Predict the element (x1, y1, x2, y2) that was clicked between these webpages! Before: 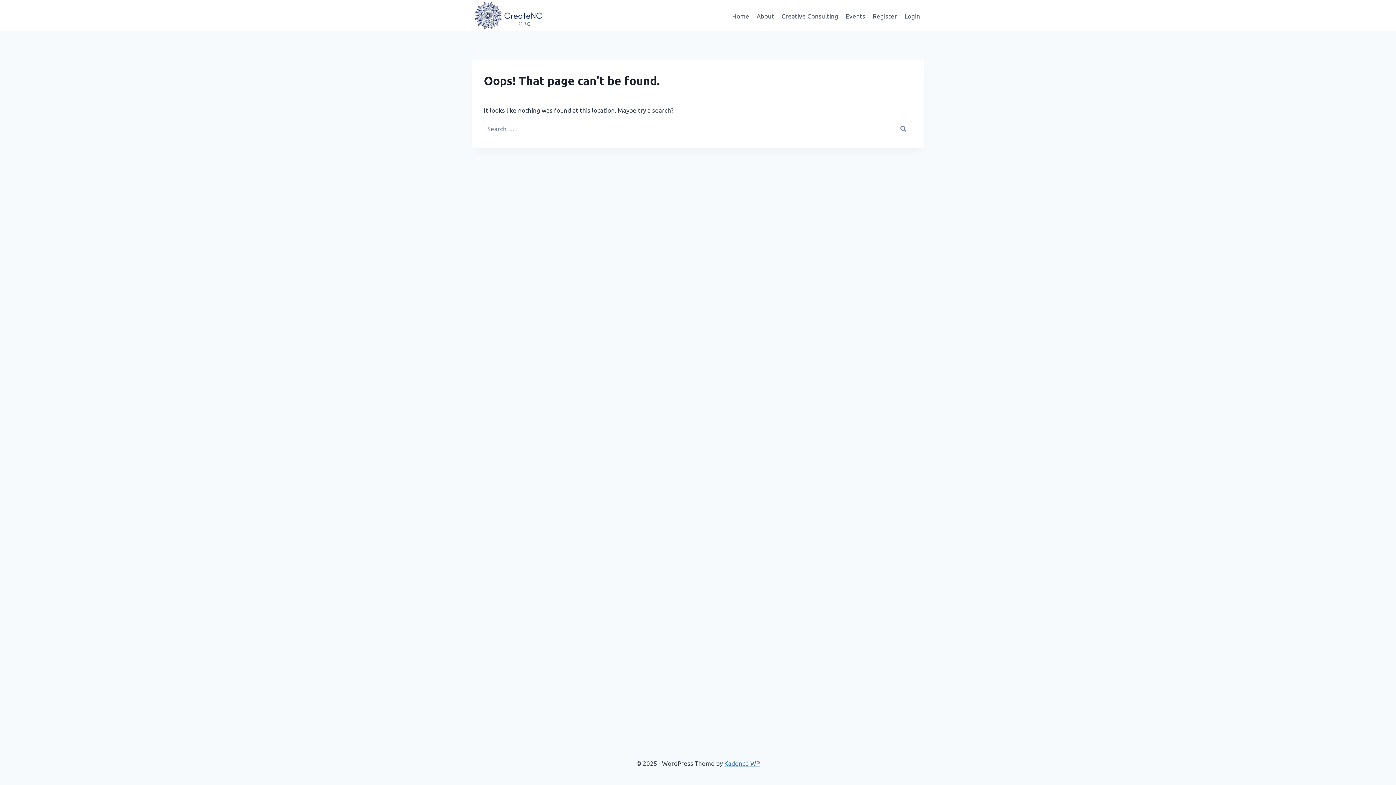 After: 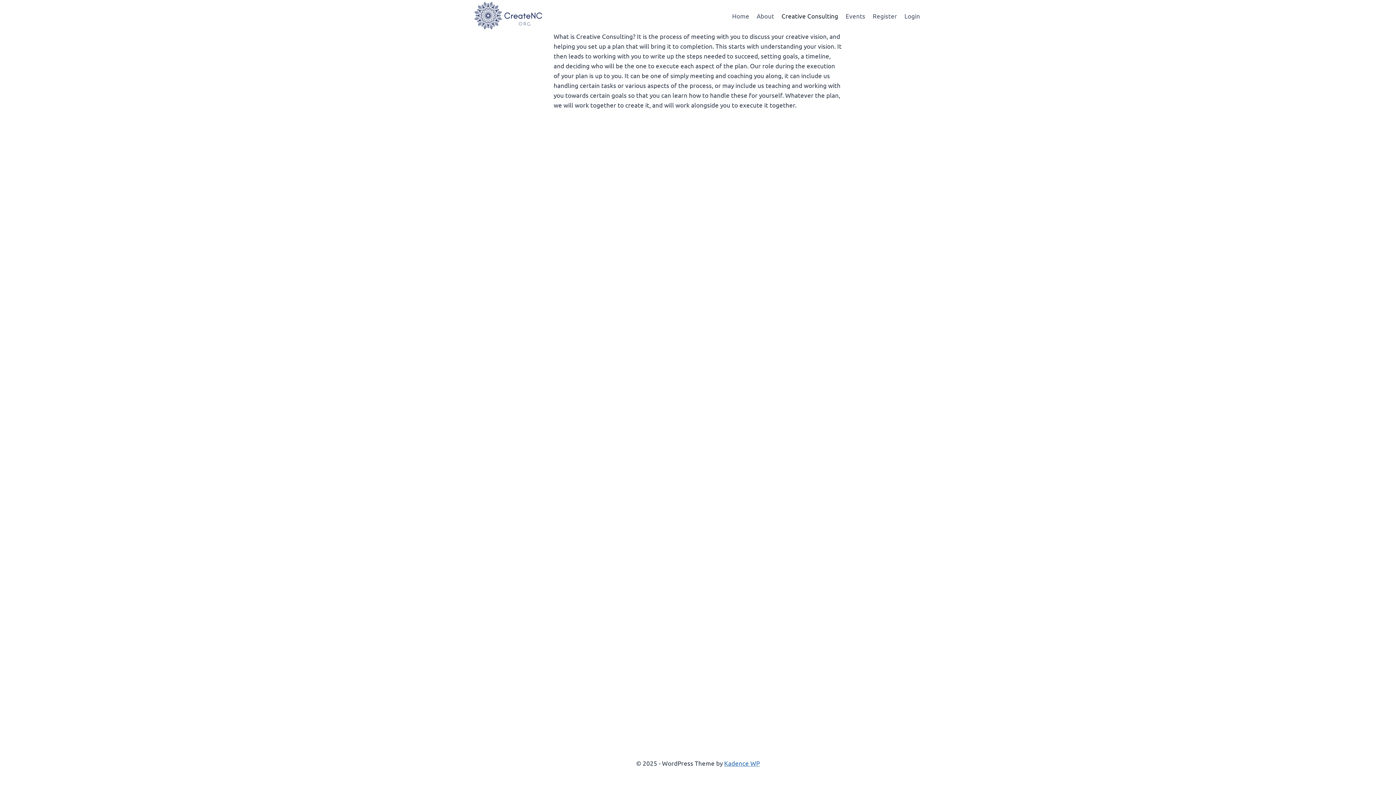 Action: label: Creative Consulting bbox: (778, 7, 842, 24)